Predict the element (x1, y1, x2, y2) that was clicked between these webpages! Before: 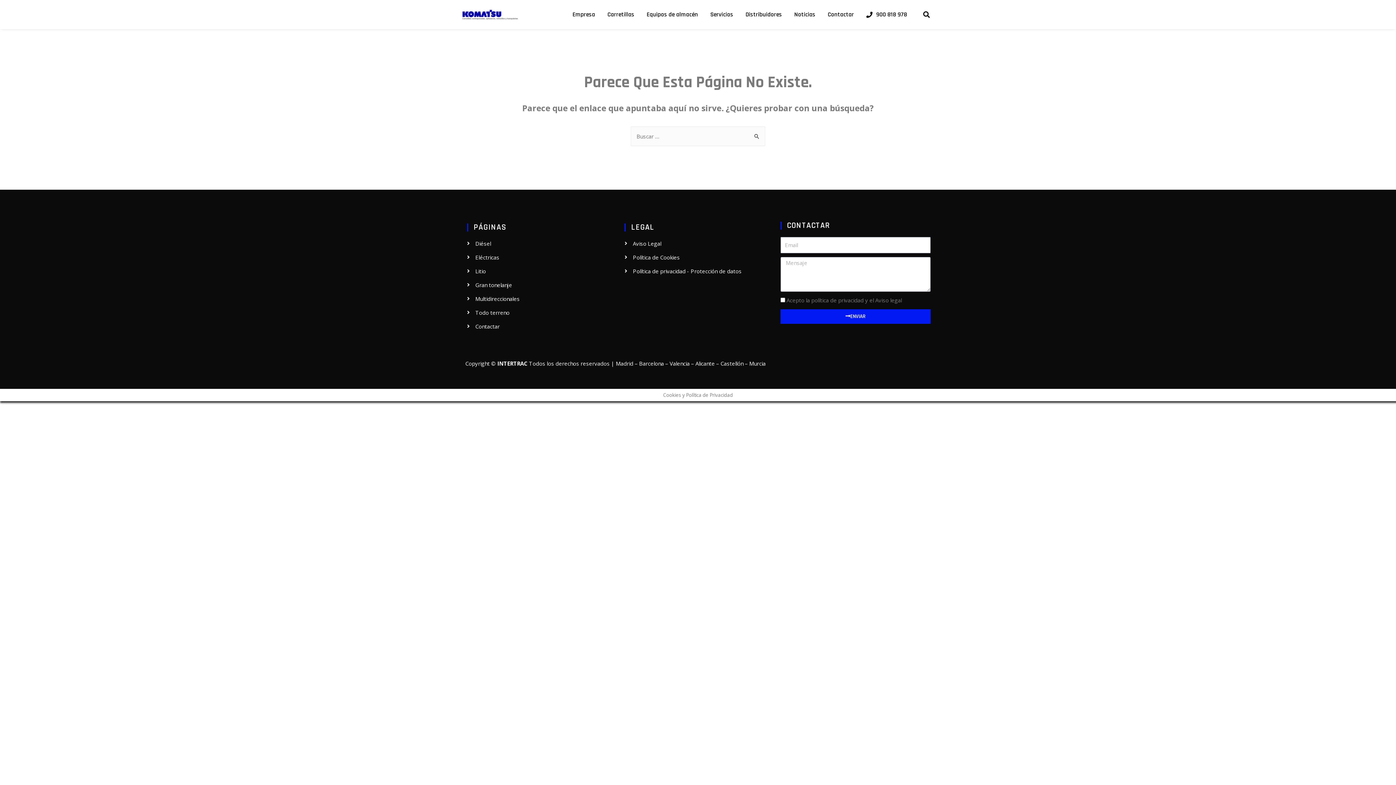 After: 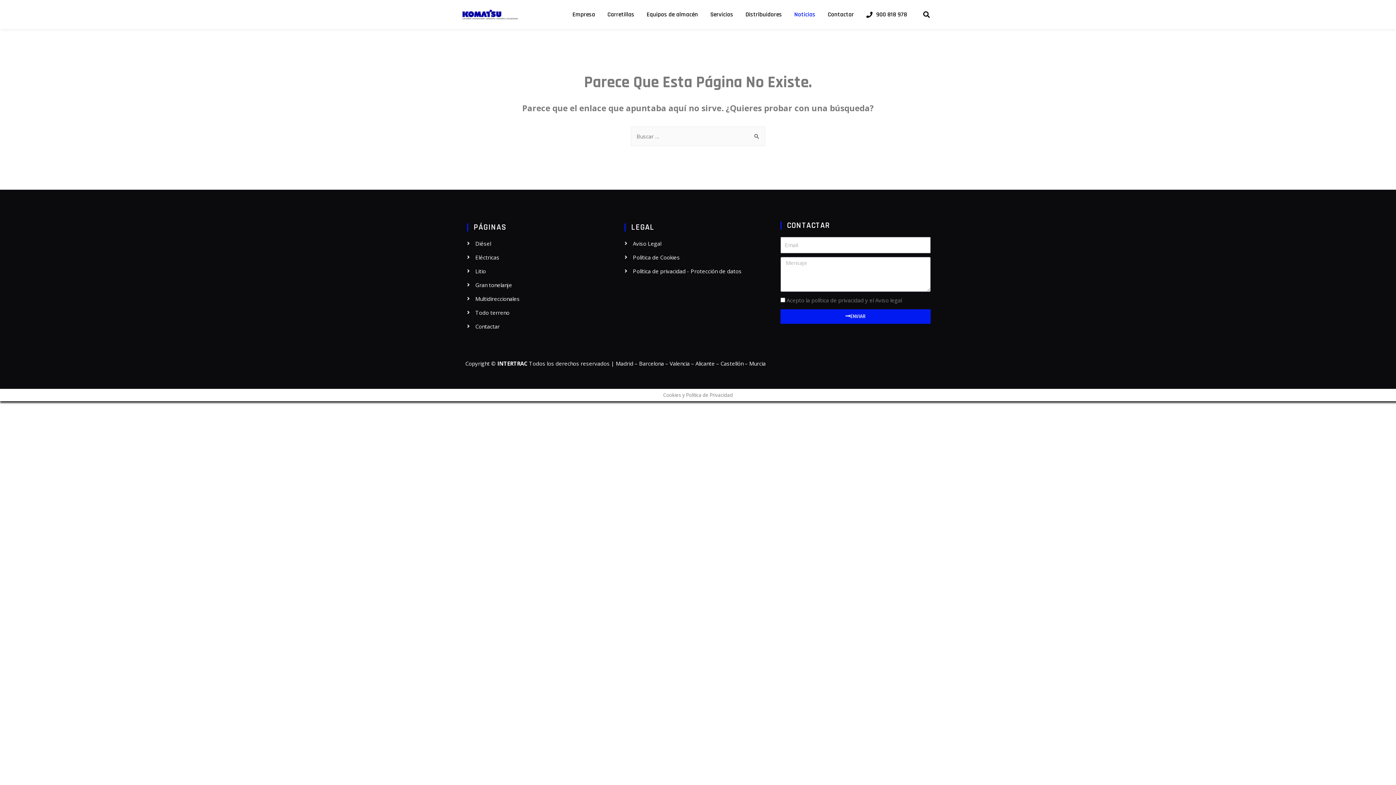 Action: bbox: (788, 6, 821, 22) label: Noticias